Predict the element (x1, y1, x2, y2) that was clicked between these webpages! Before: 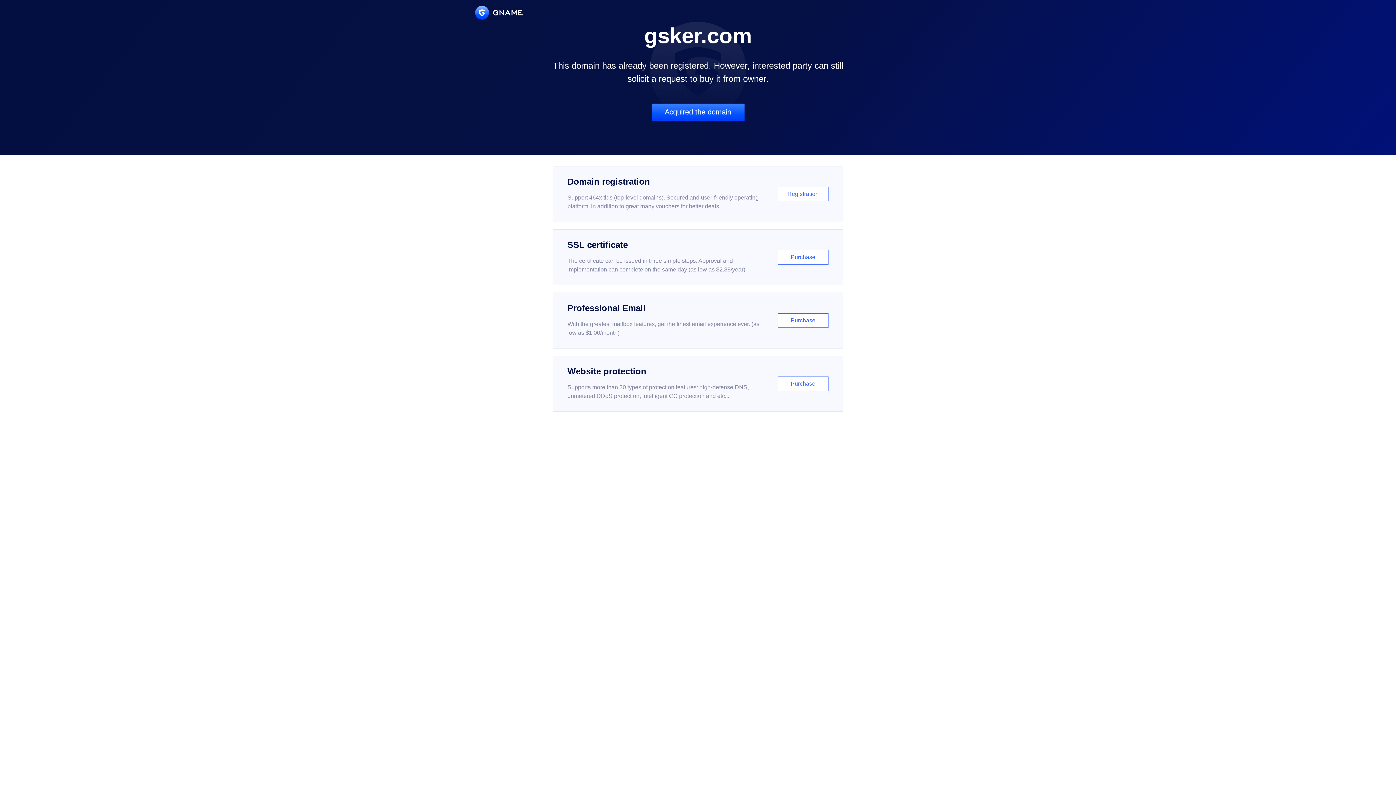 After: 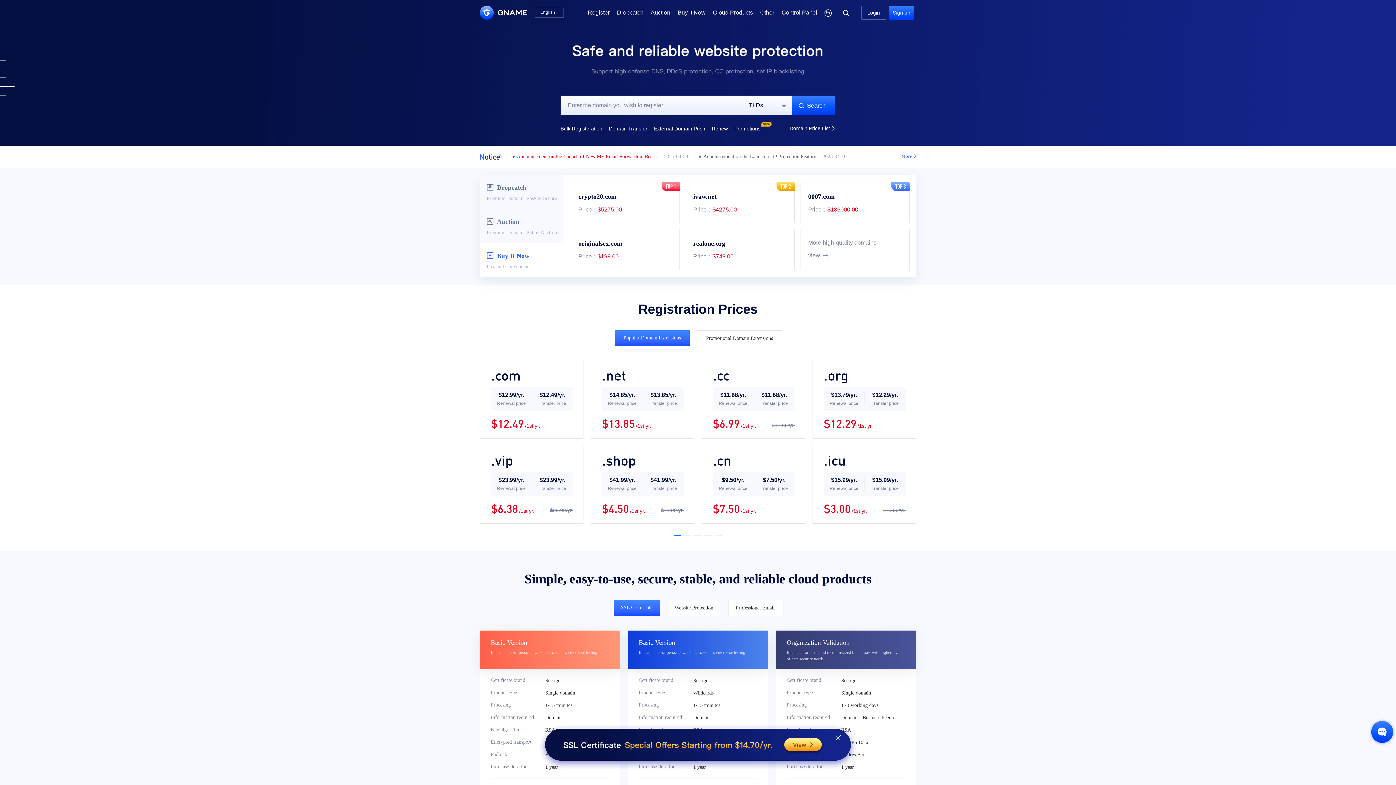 Action: bbox: (475, 5, 522, 19)